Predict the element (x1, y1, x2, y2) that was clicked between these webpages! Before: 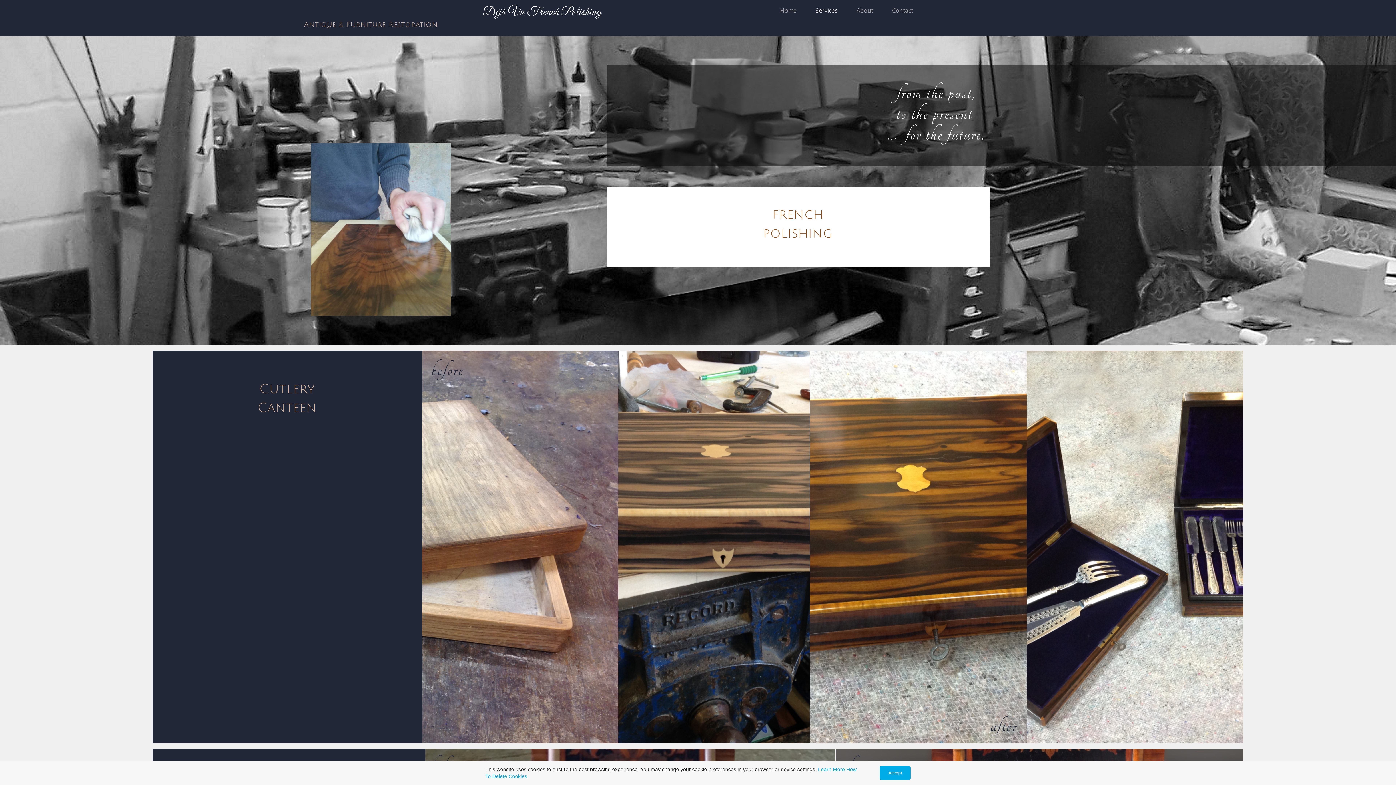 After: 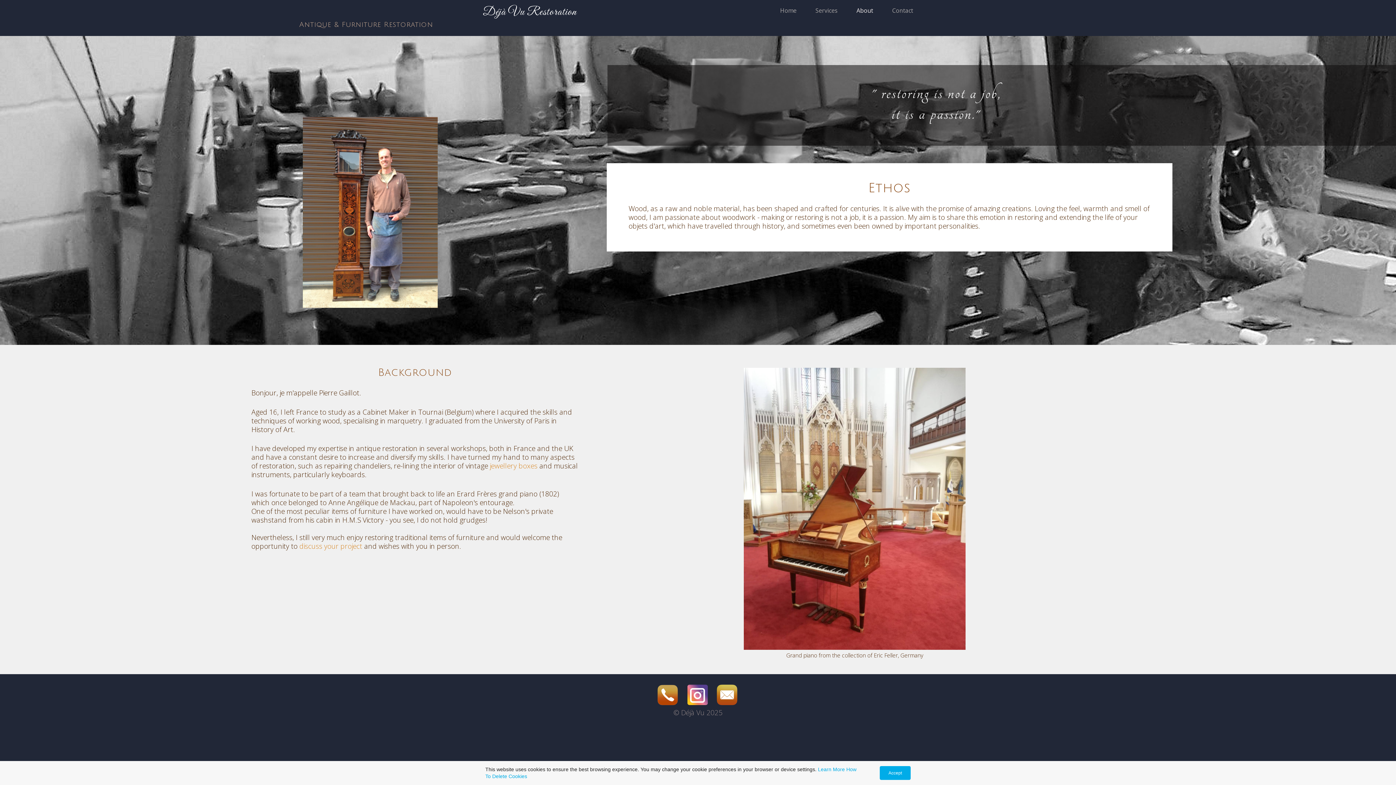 Action: label: About bbox: (856, 6, 873, 14)